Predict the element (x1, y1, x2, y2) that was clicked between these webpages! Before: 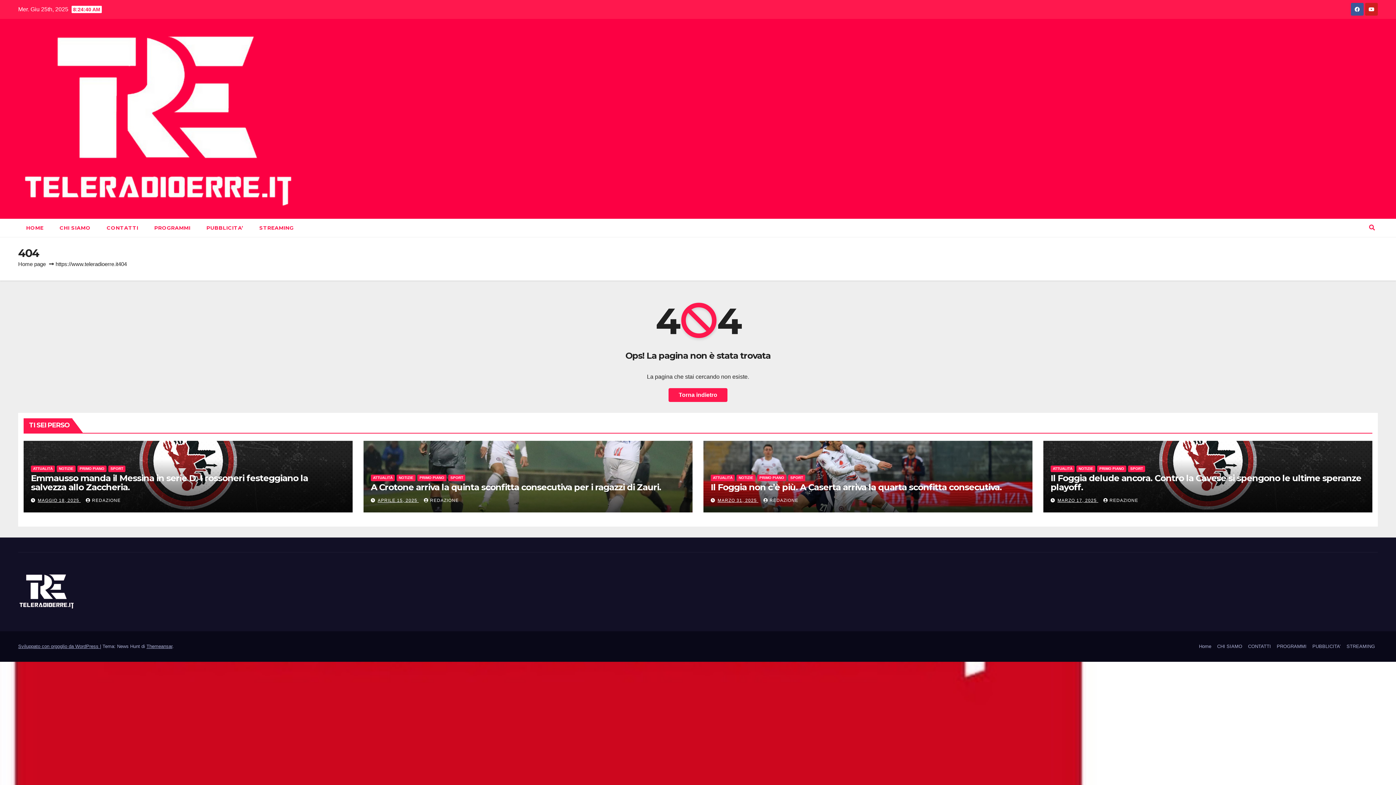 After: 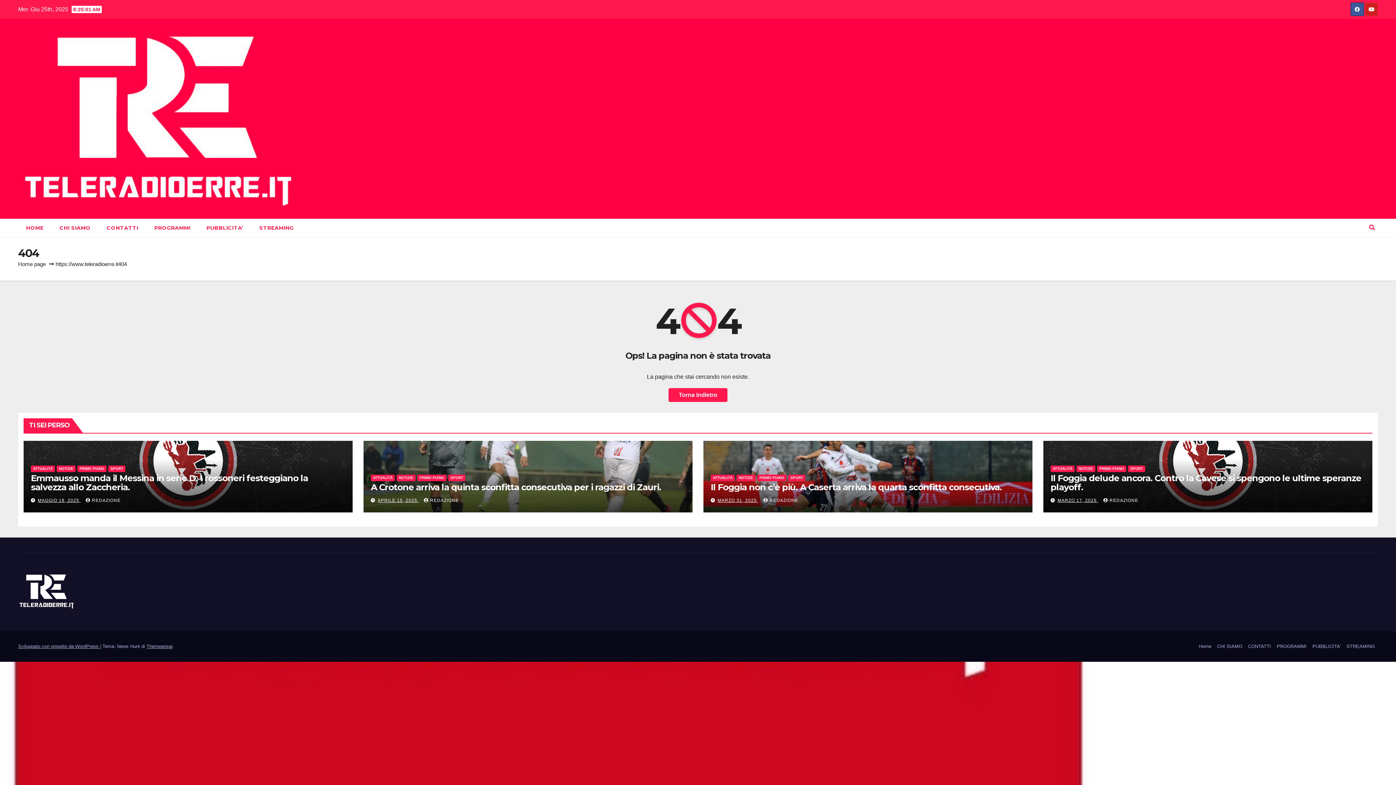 Action: bbox: (1351, 6, 1364, 12)